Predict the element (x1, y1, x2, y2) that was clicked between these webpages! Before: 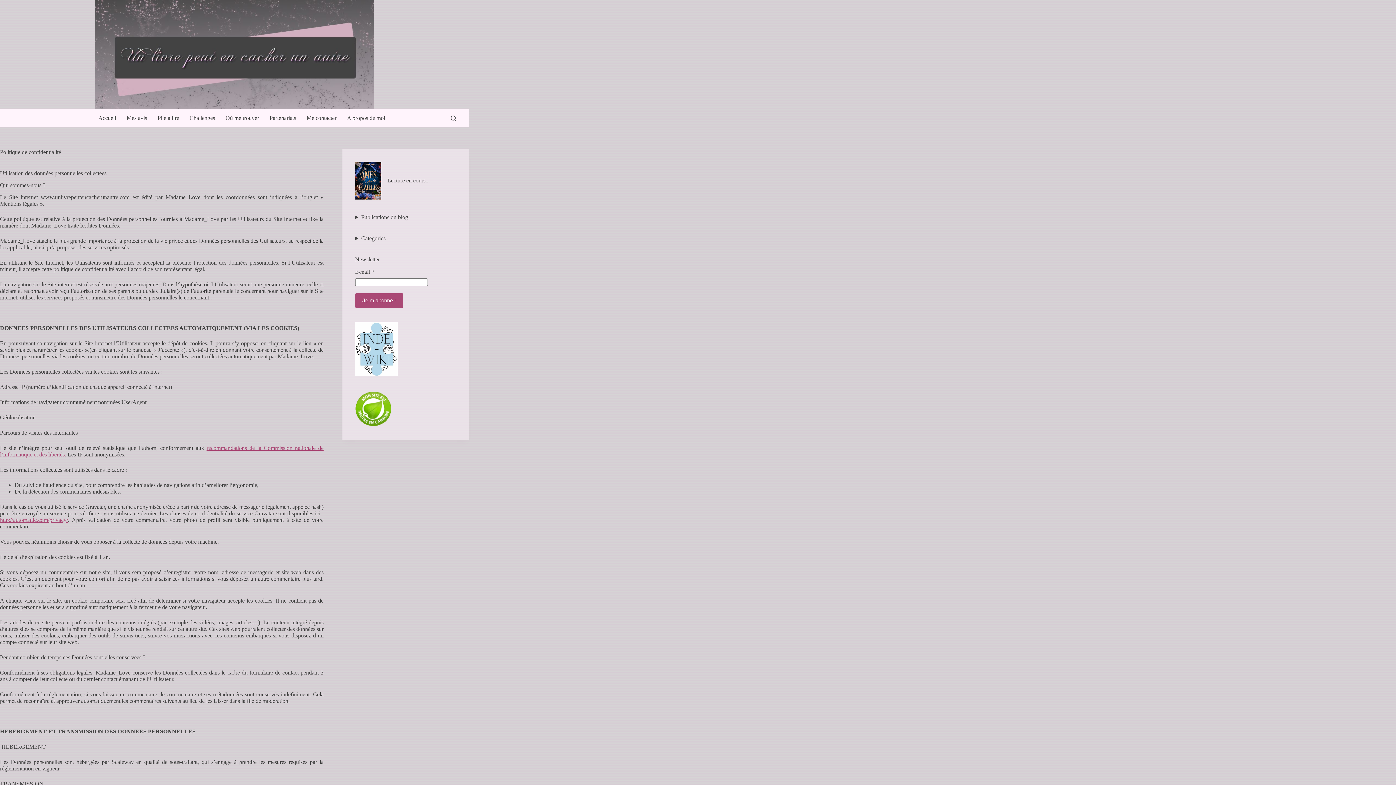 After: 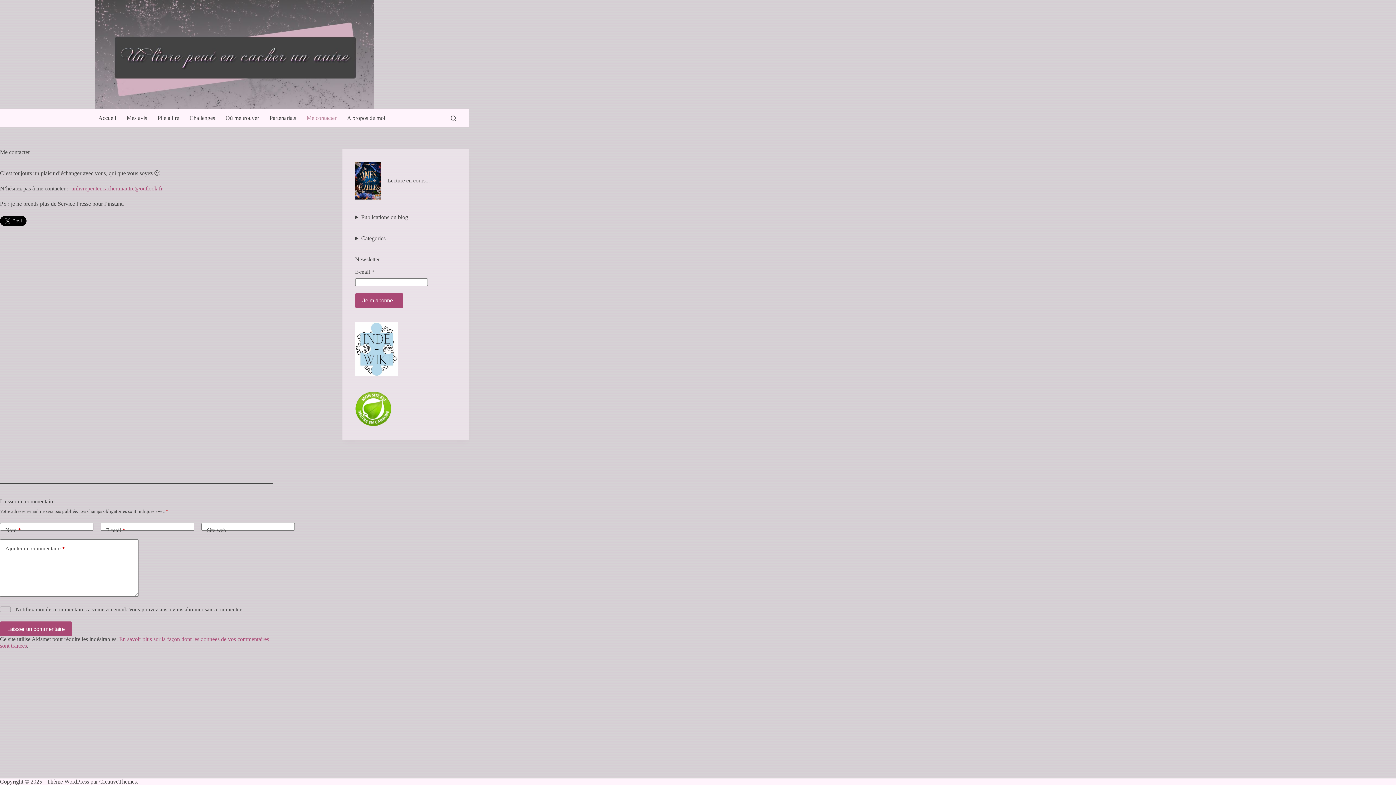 Action: bbox: (301, 109, 341, 127) label: Me contacter